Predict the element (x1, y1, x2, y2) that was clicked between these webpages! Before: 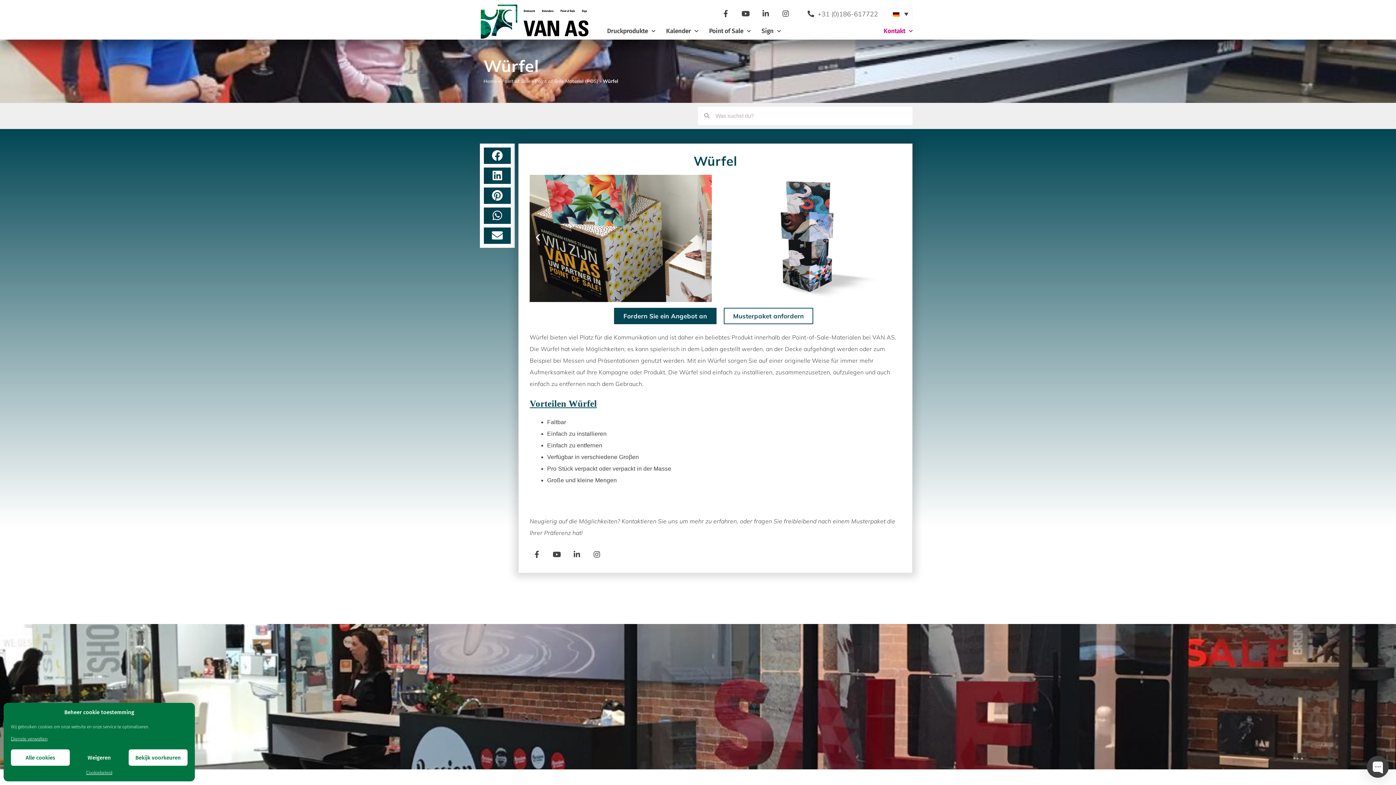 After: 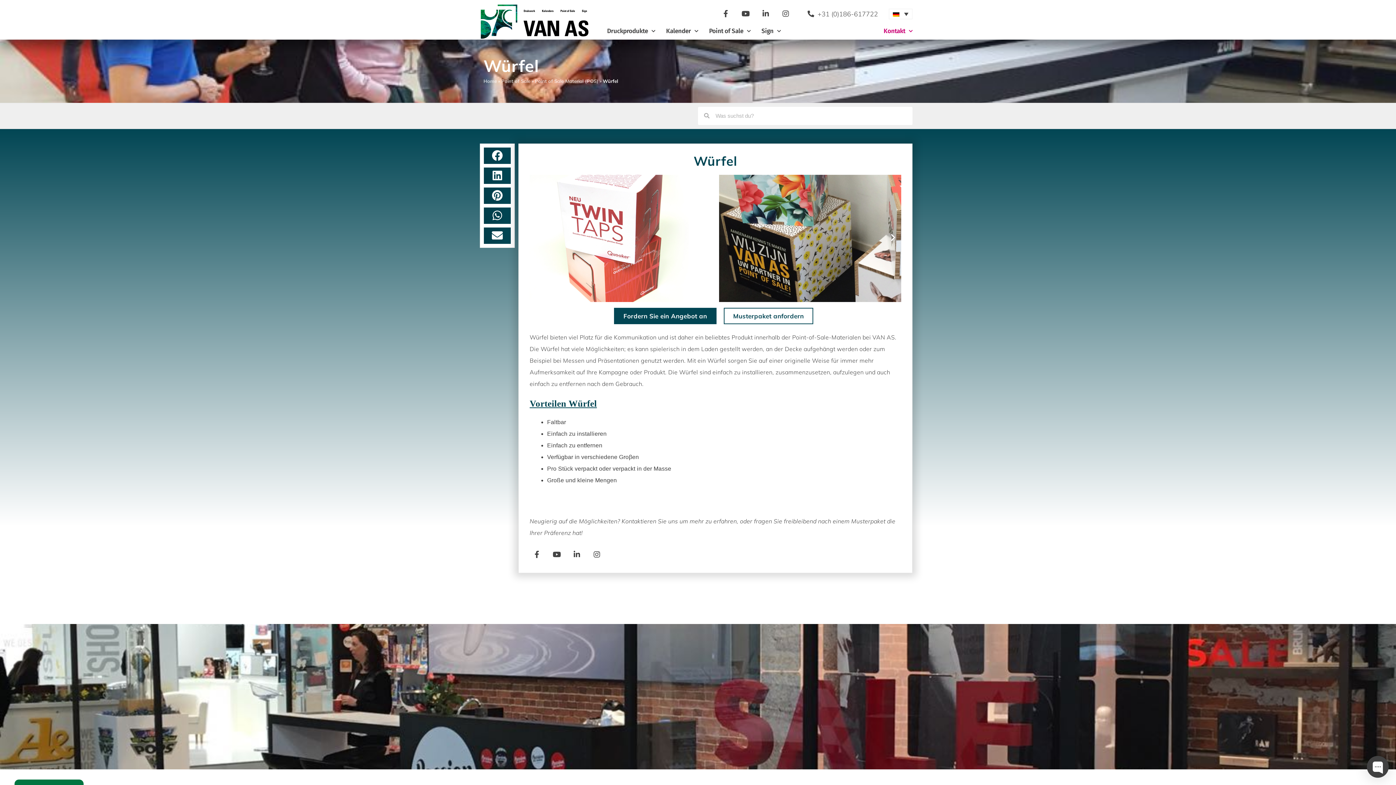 Action: bbox: (10, 749, 69, 766) label: Alle cookies